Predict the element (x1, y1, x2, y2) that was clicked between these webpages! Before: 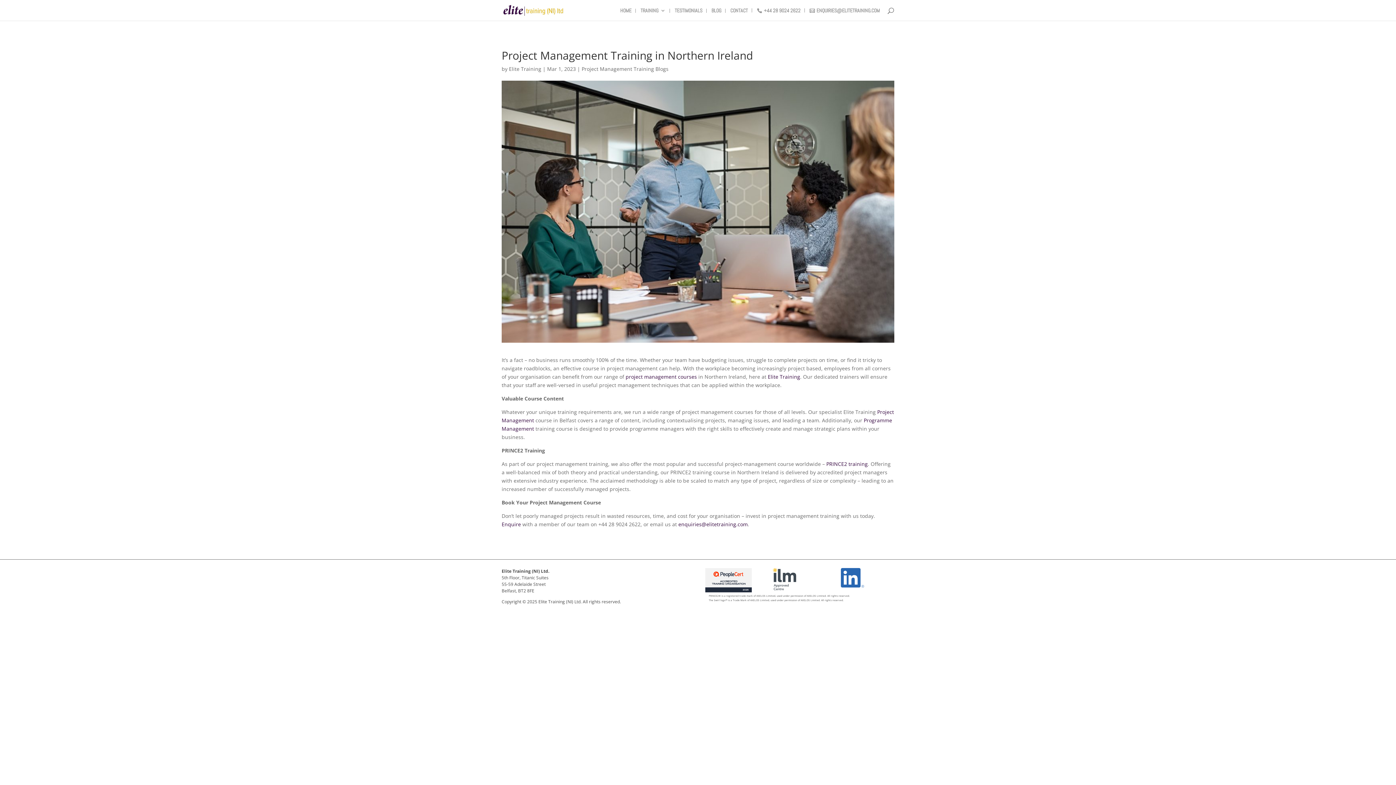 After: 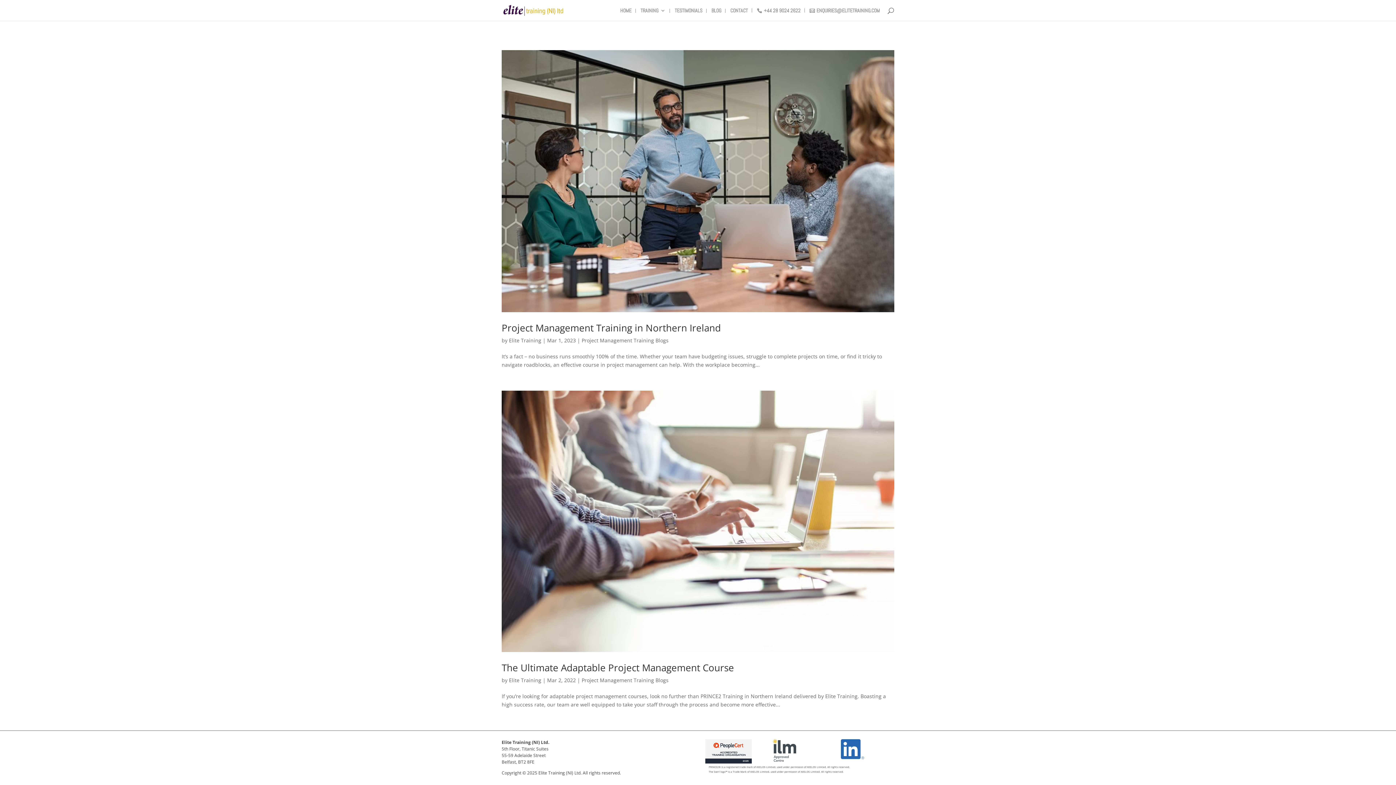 Action: bbox: (581, 65, 668, 72) label: Project Management Training Blogs